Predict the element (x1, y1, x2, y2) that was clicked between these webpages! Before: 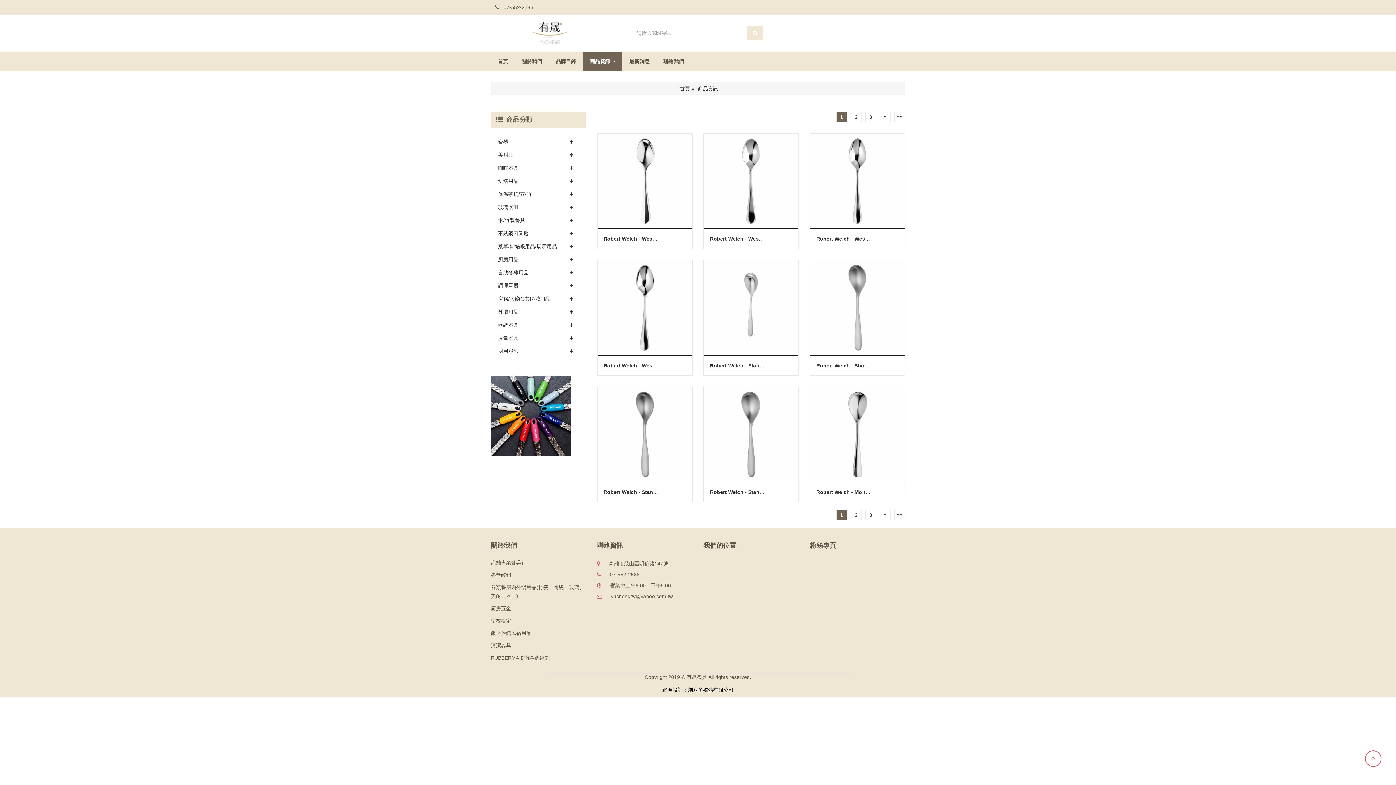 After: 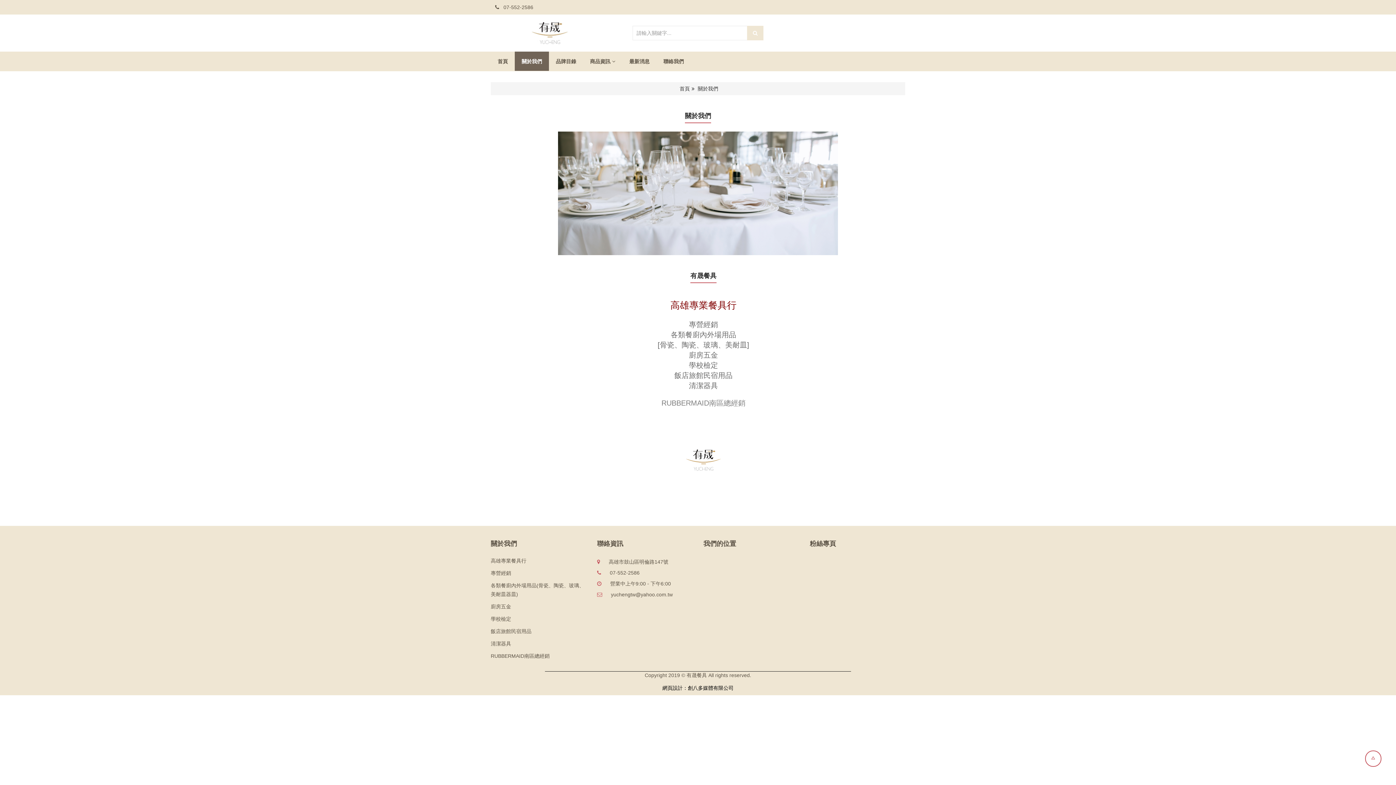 Action: bbox: (514, 51, 549, 70) label: 關於我們